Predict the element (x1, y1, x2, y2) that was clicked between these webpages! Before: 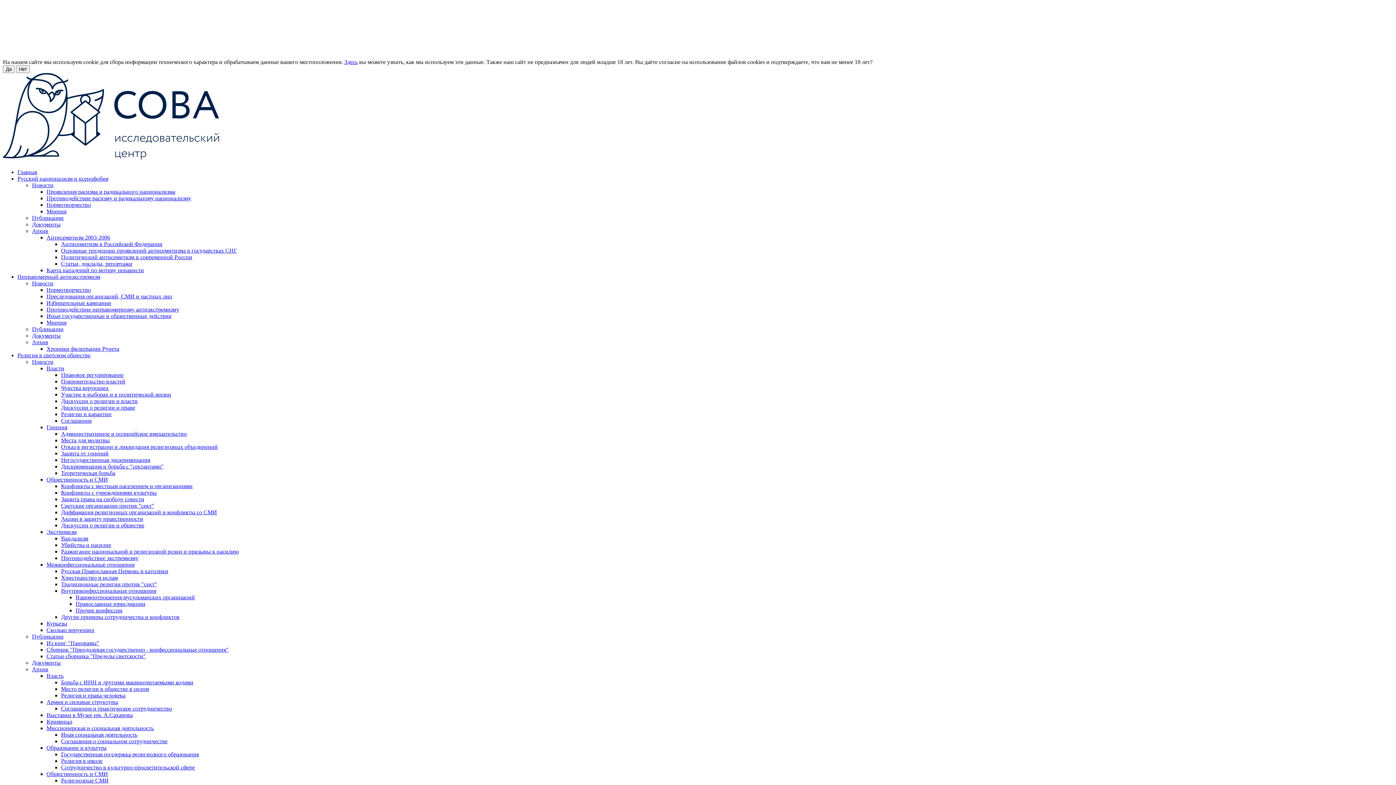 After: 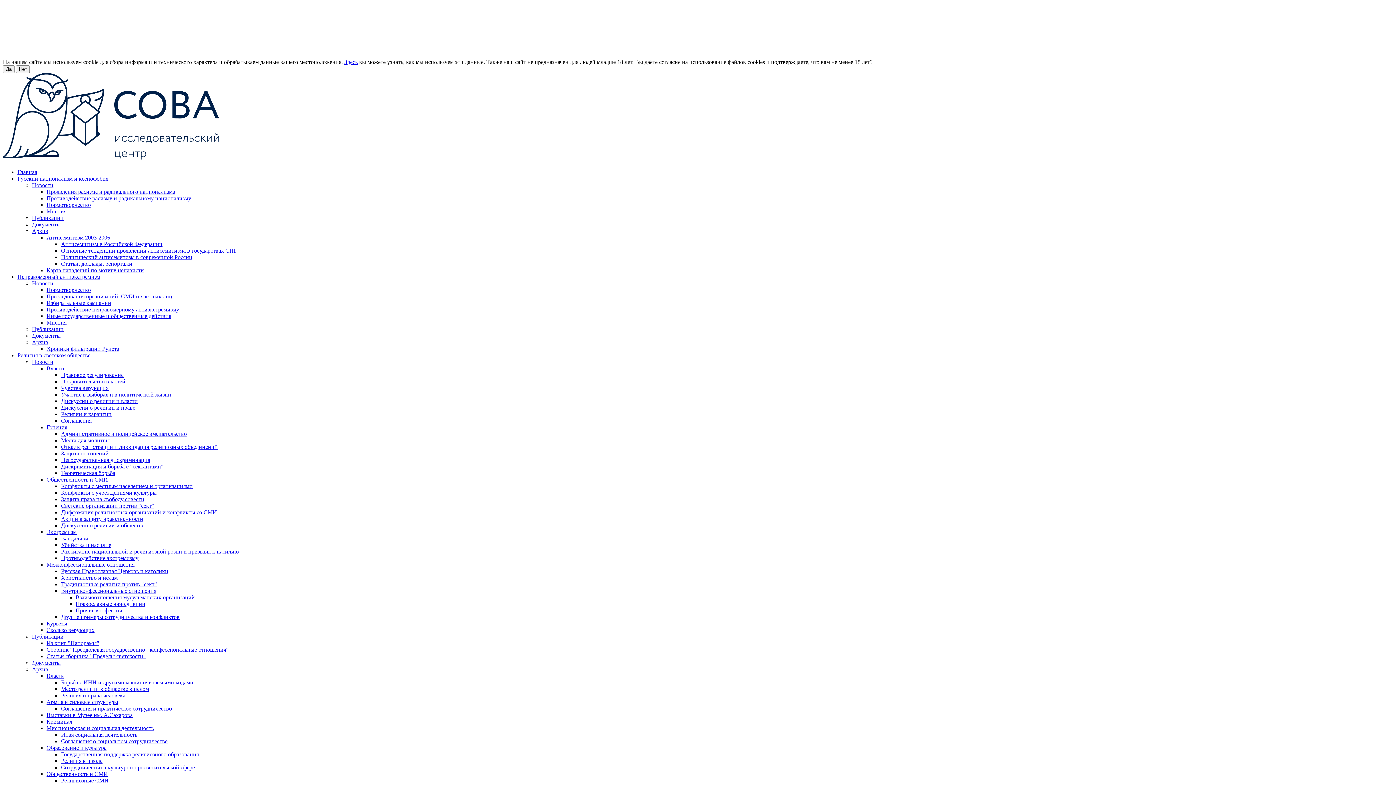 Action: bbox: (46, 267, 144, 273) label: Карта нападений по мотиву ненависти